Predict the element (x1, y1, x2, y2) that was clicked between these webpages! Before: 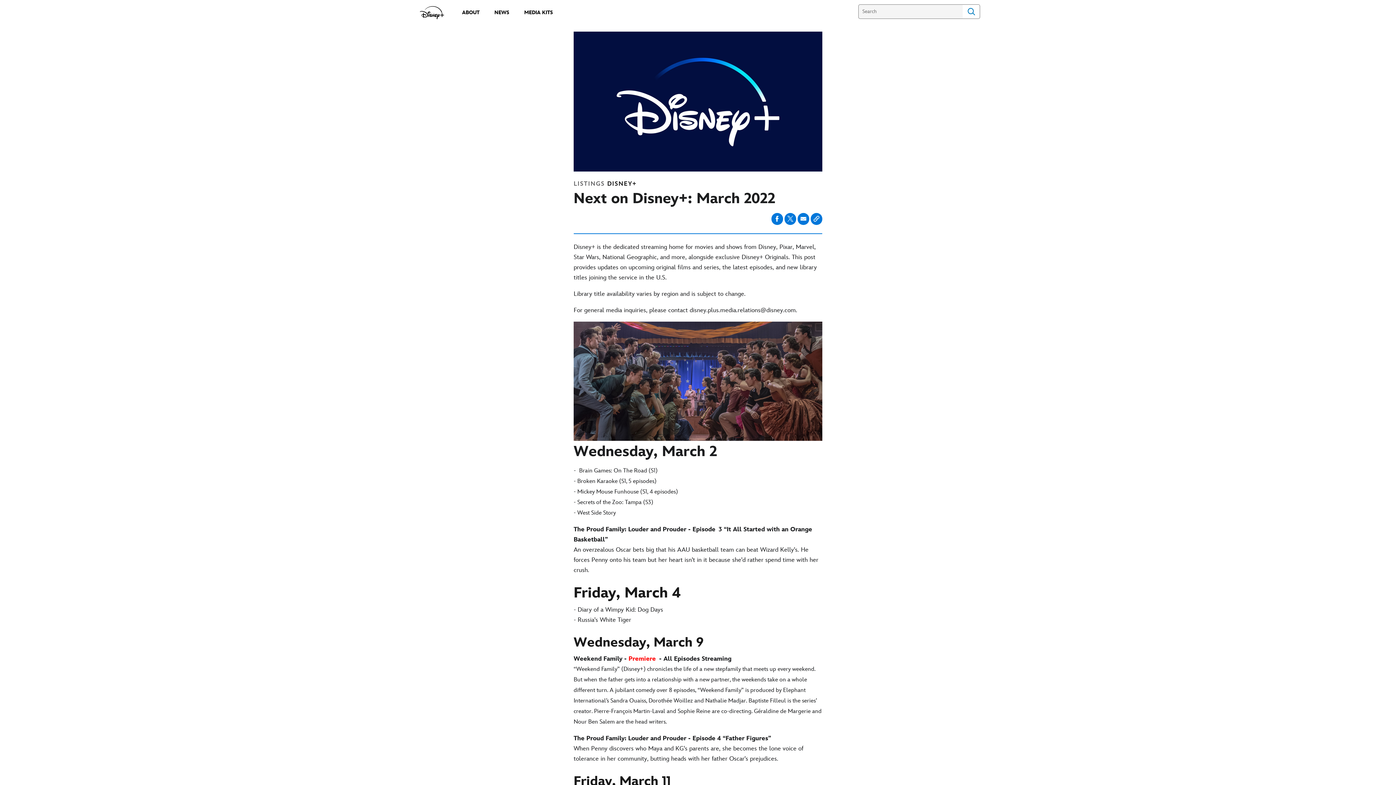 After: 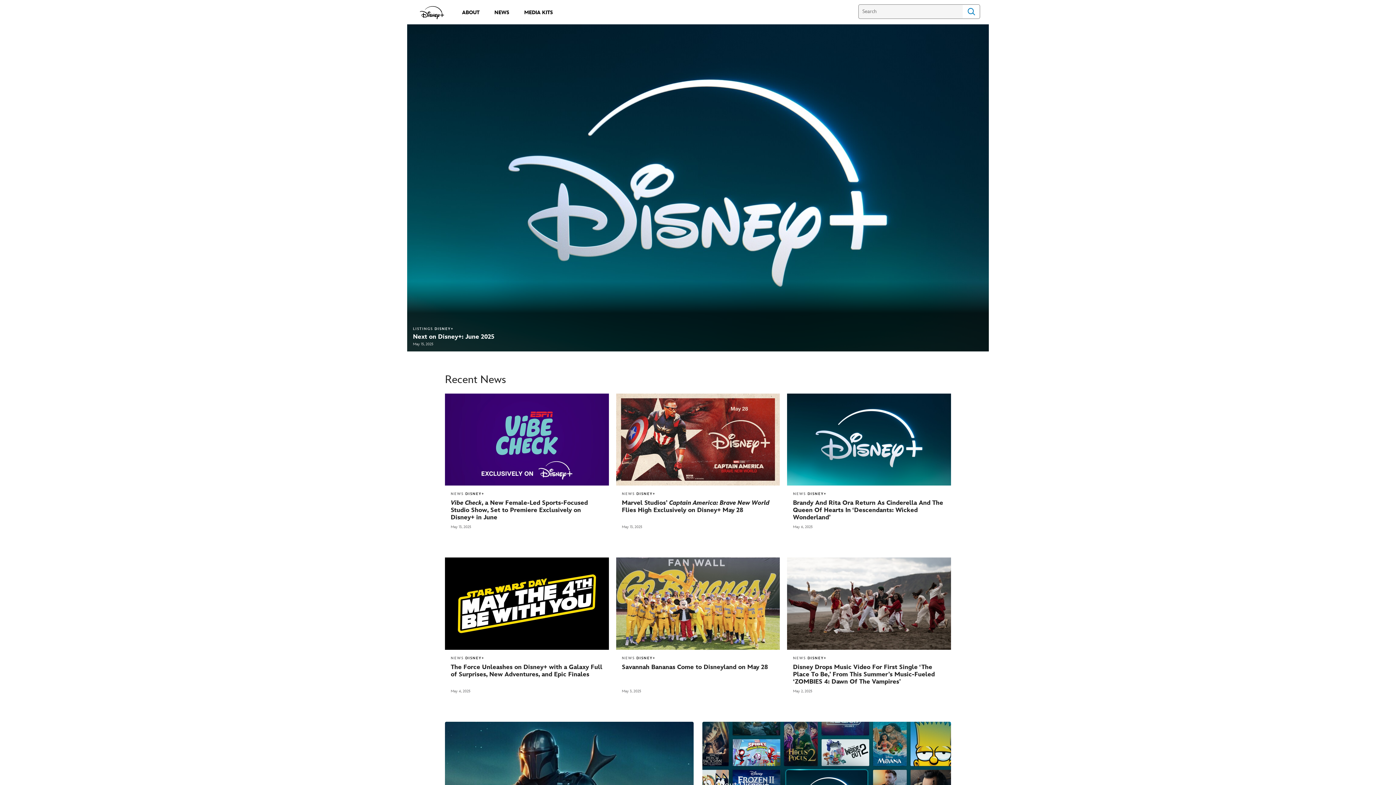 Action: bbox: (414, 5, 449, 20) label: 
                   
                disneypluspress.com